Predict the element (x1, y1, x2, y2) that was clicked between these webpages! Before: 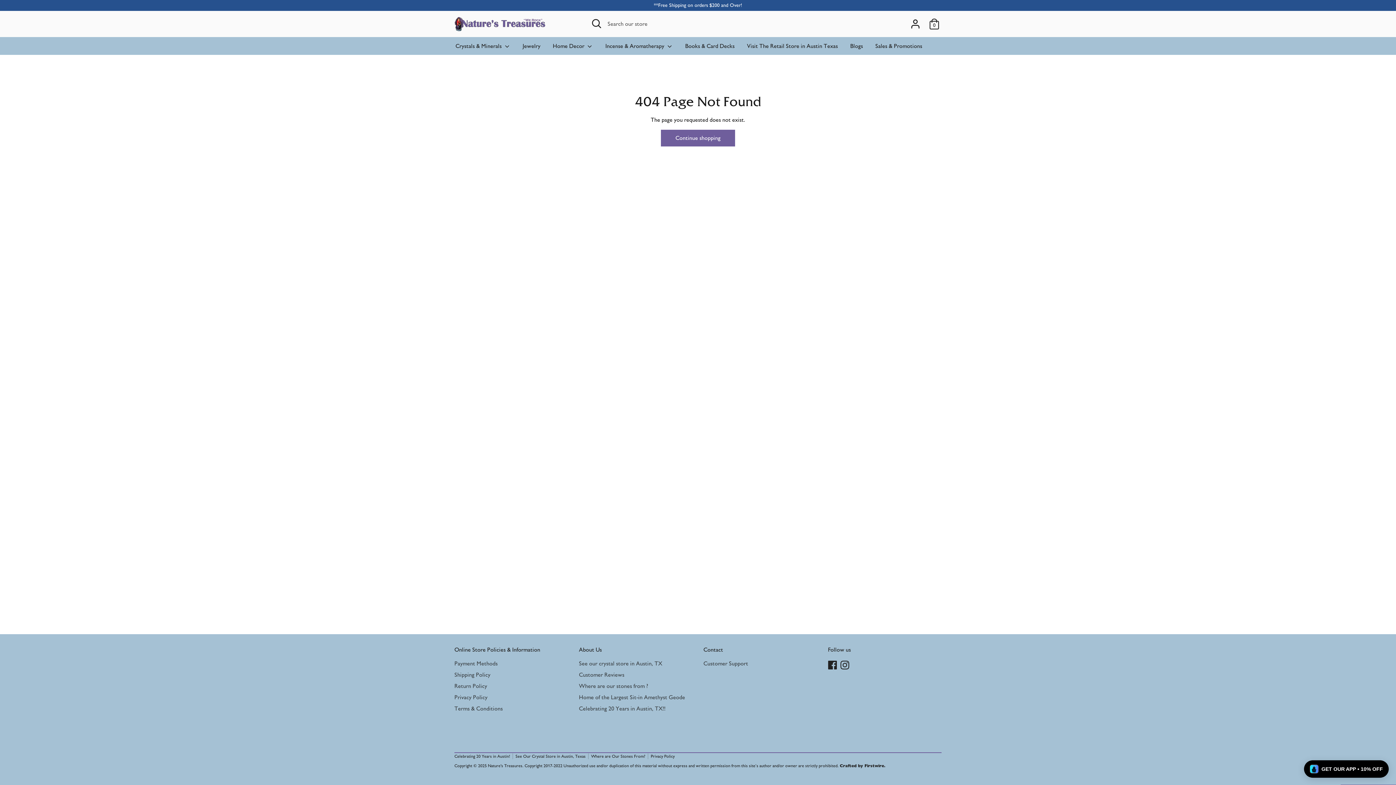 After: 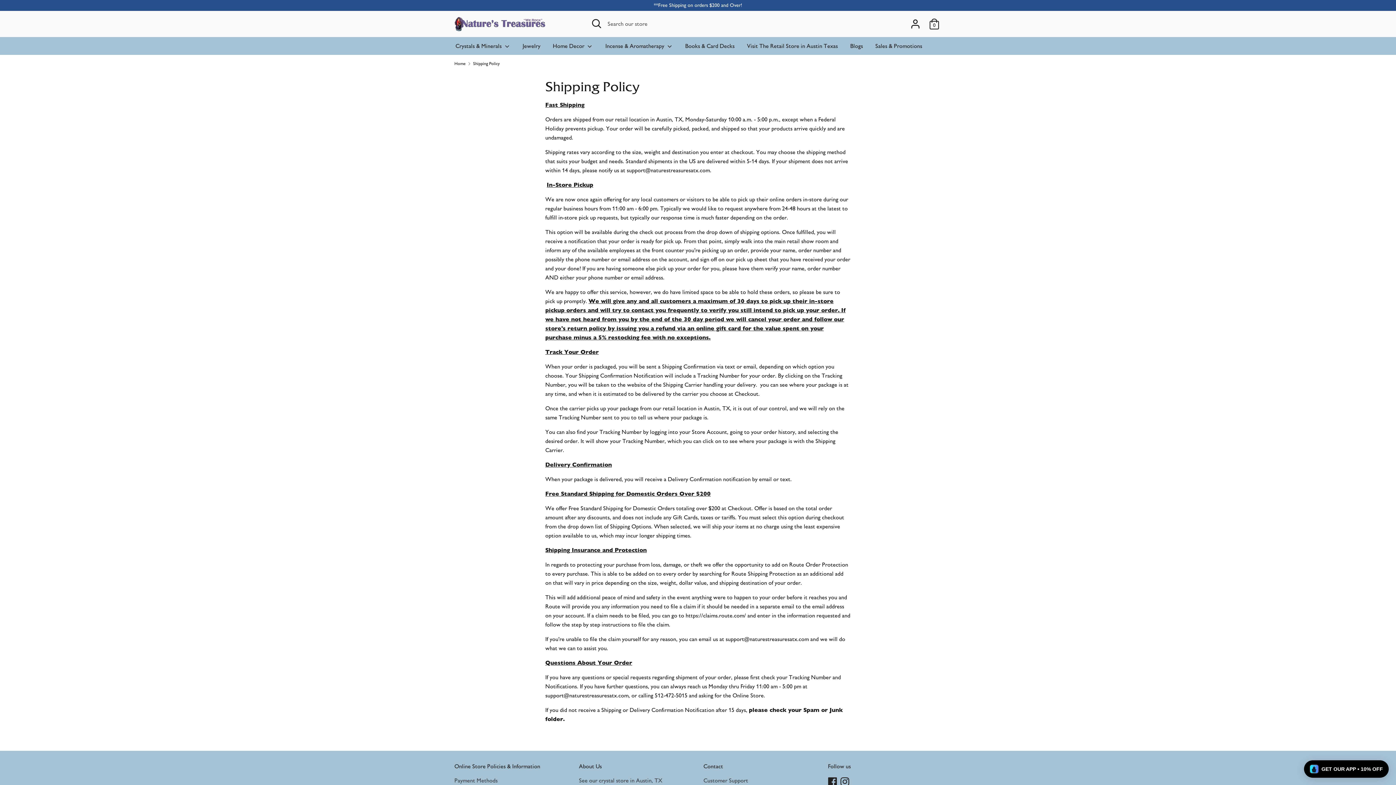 Action: bbox: (0, 0, 1396, 10) label: **Free Shipping on orders $200 and Over!